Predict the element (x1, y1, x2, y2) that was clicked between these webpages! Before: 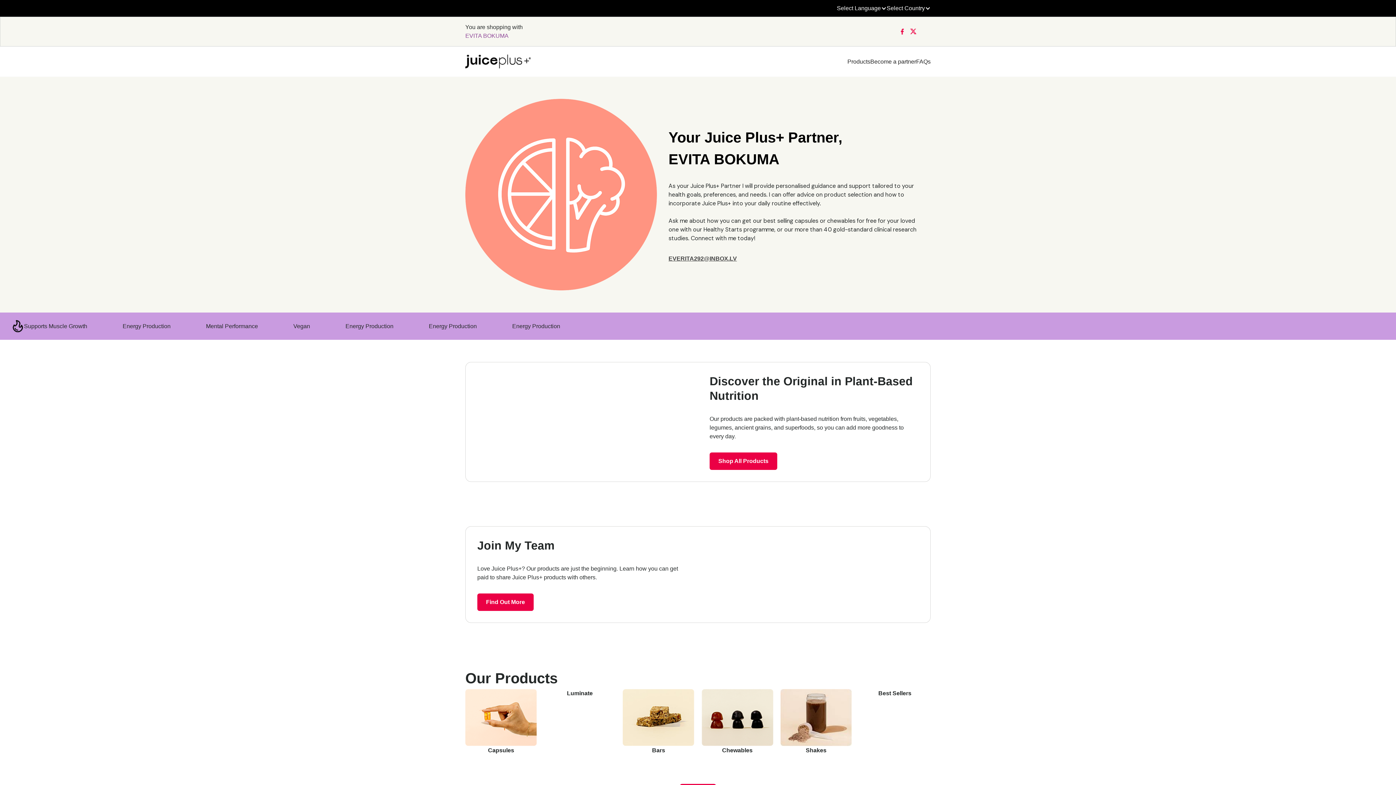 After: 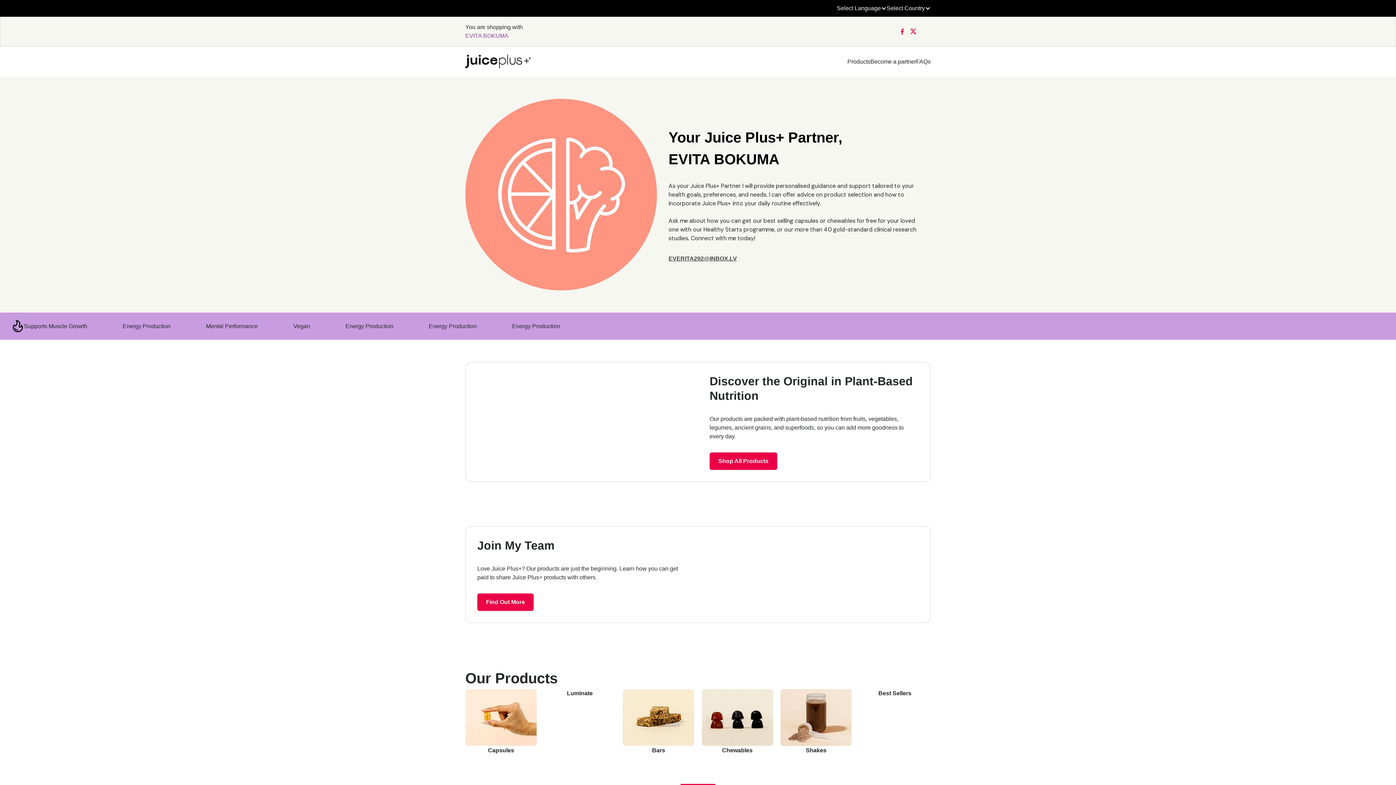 Action: bbox: (465, 54, 530, 68)